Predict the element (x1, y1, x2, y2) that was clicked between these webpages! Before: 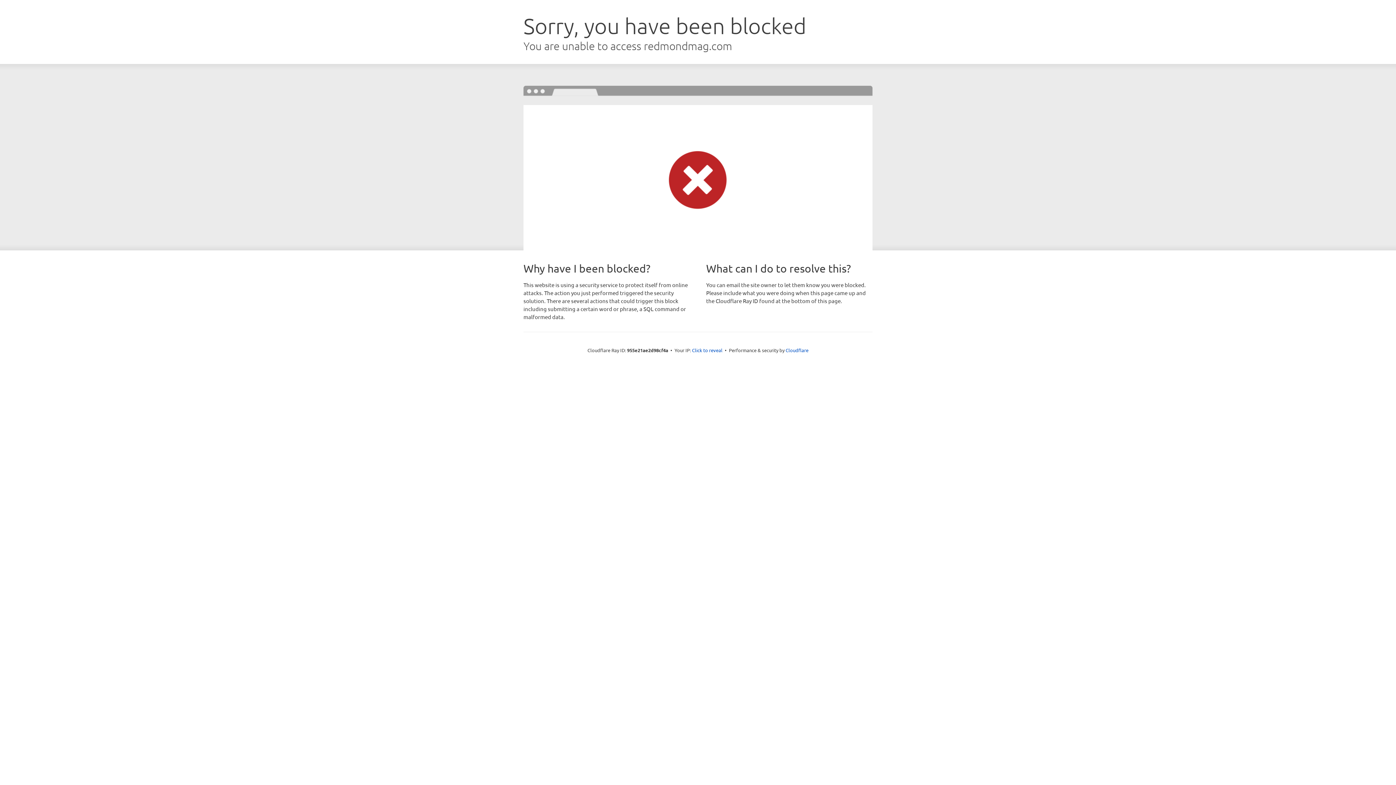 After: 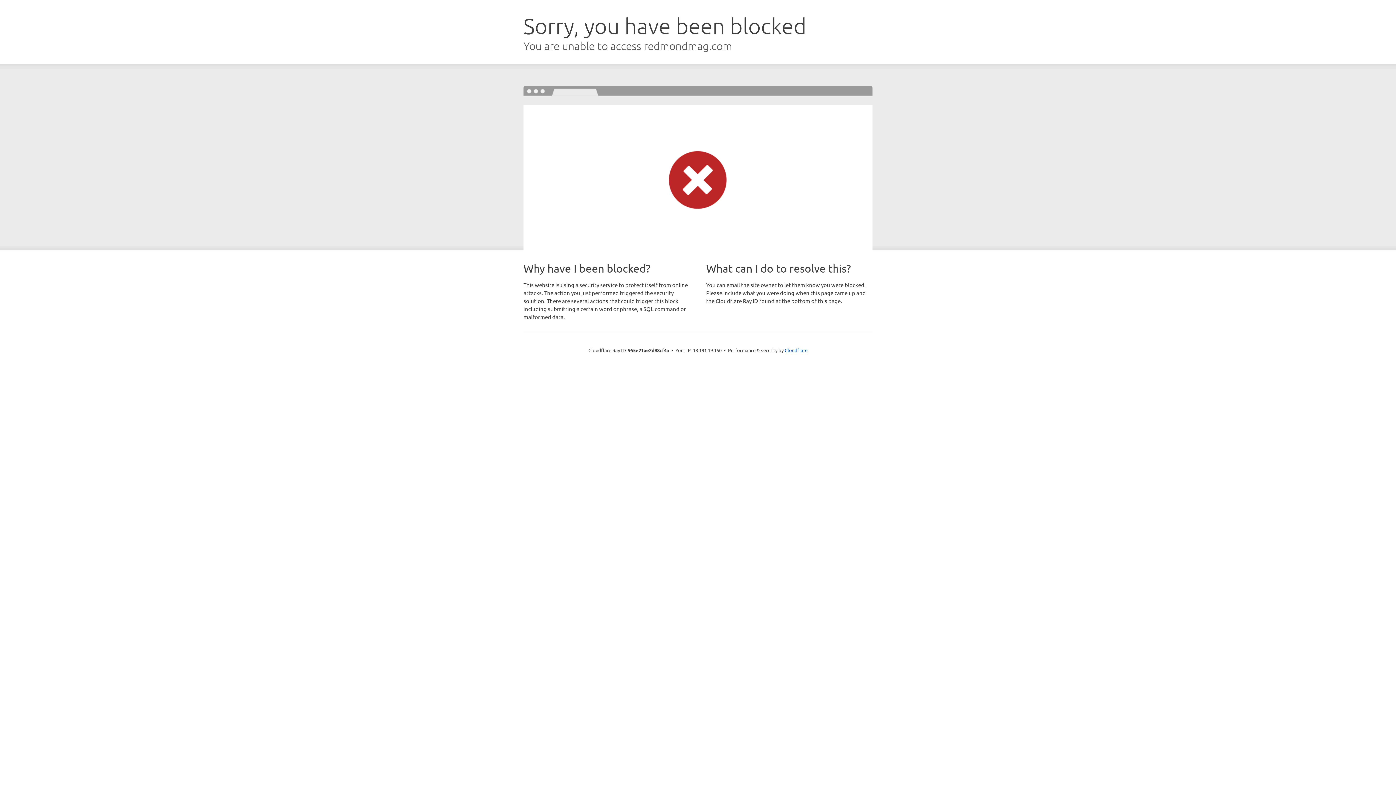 Action: label: Click to reveal bbox: (692, 346, 722, 353)